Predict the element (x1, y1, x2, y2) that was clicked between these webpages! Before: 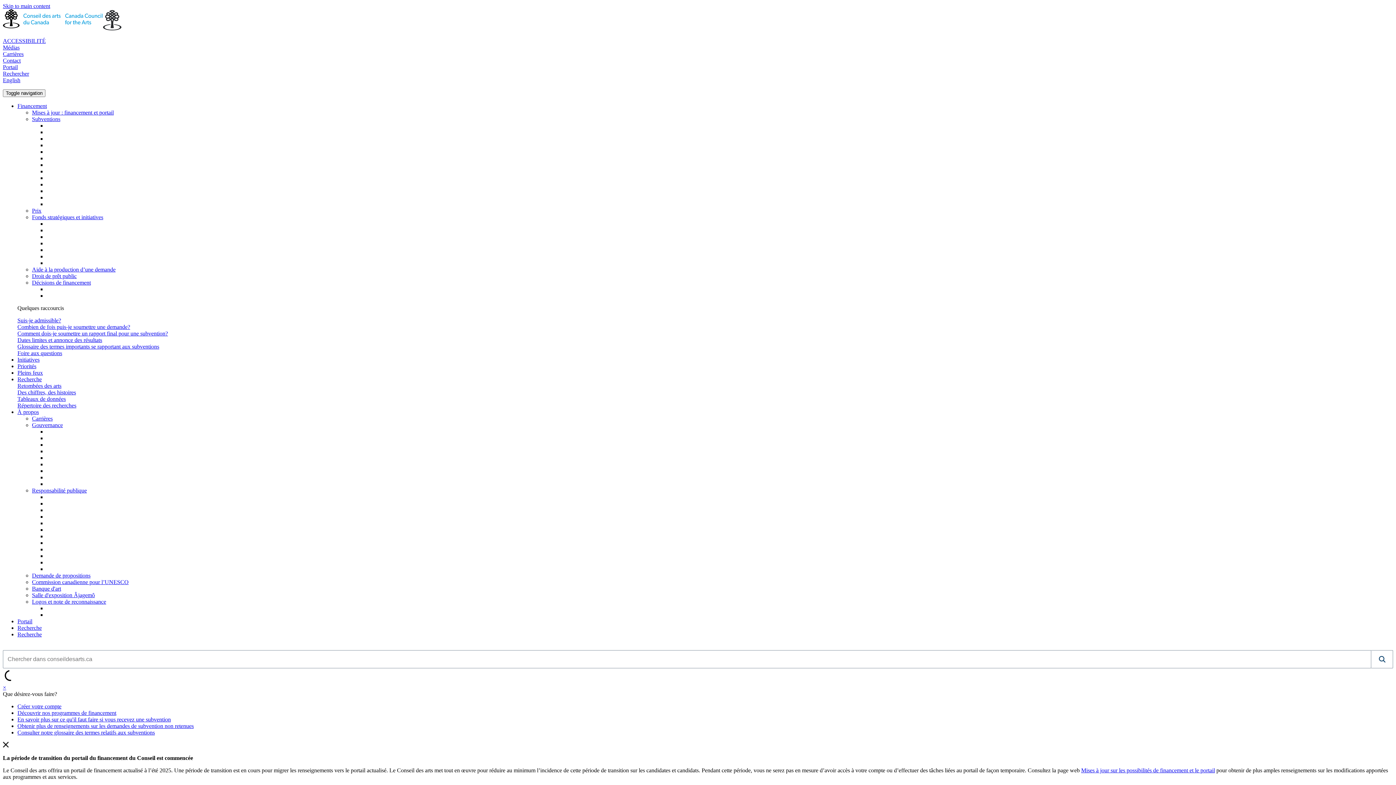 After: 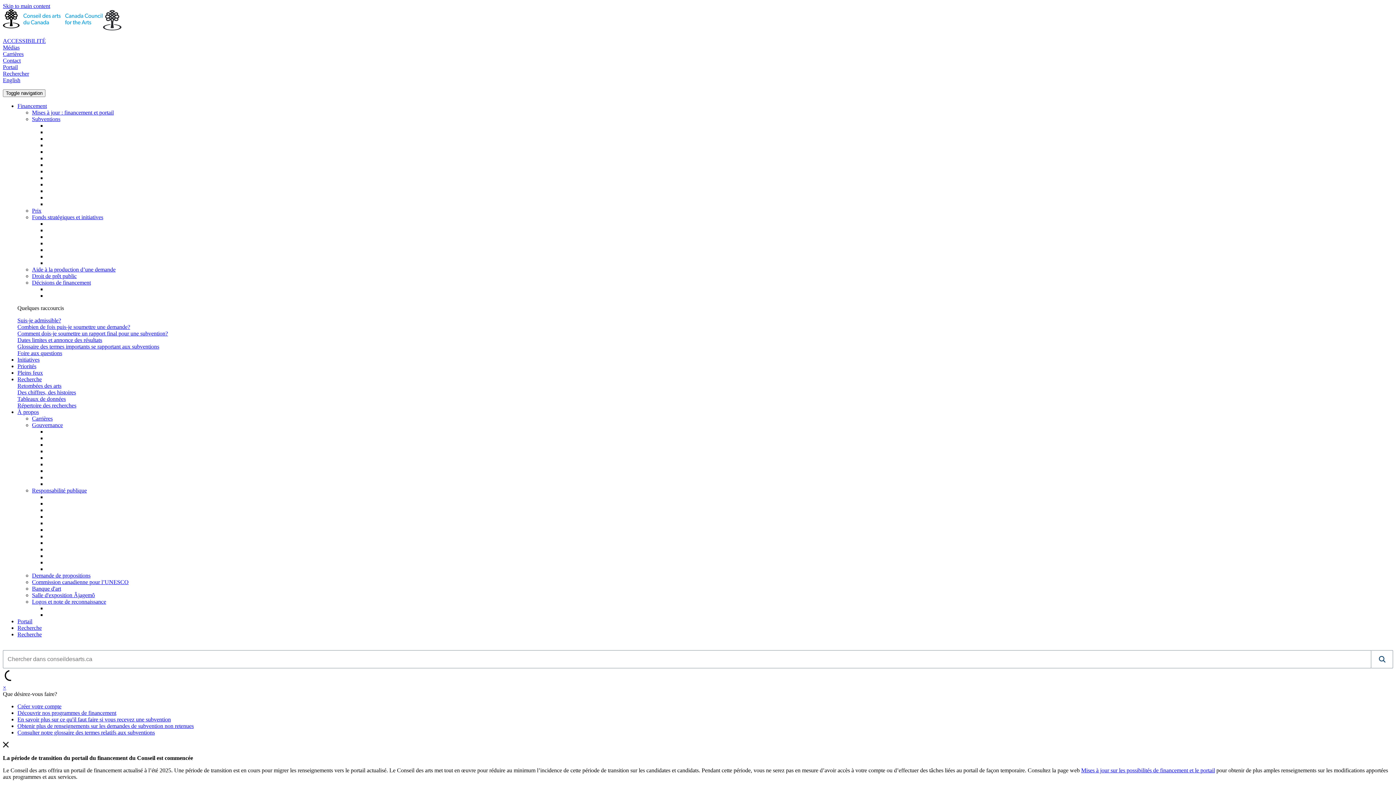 Action: label: Consulter notre glossaire des termes relatifs aux subventions bbox: (17, 729, 154, 736)